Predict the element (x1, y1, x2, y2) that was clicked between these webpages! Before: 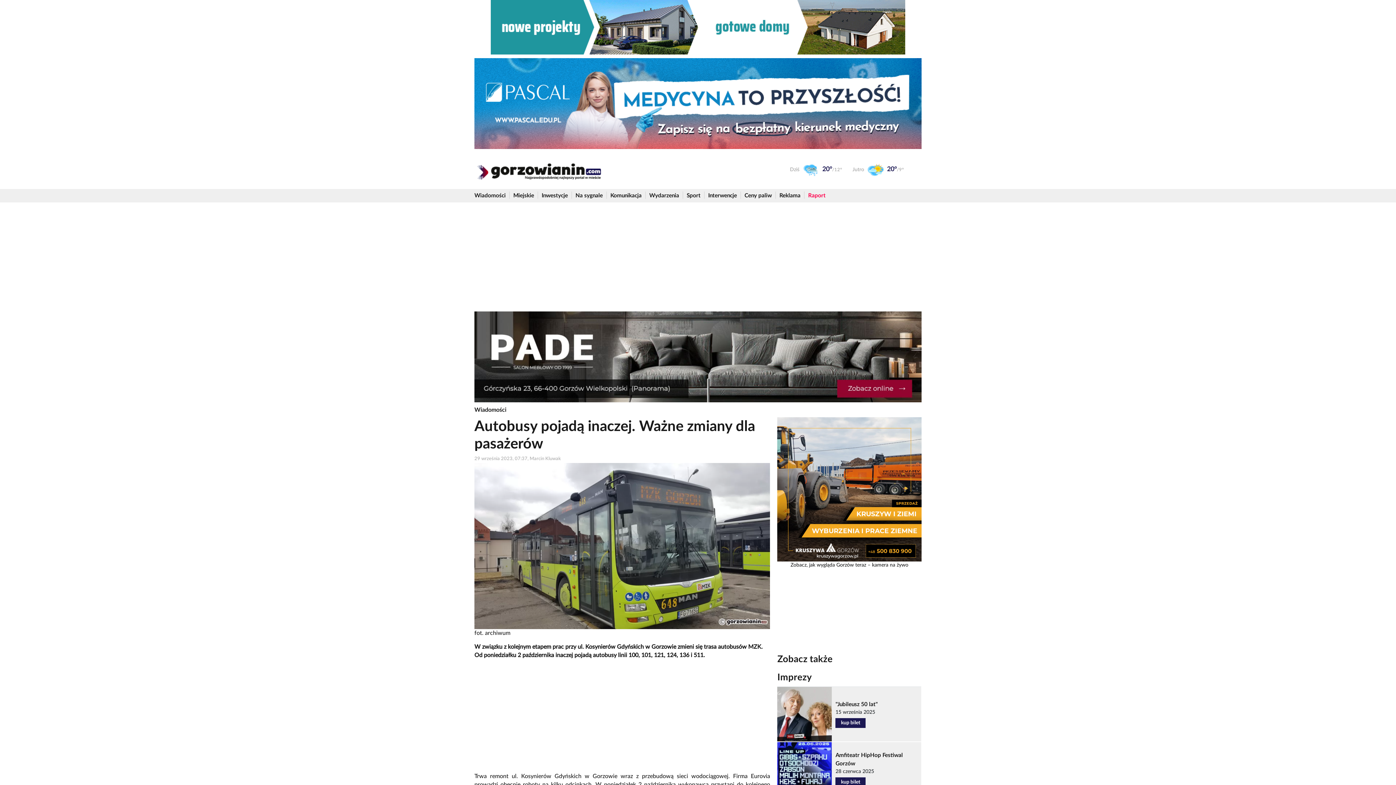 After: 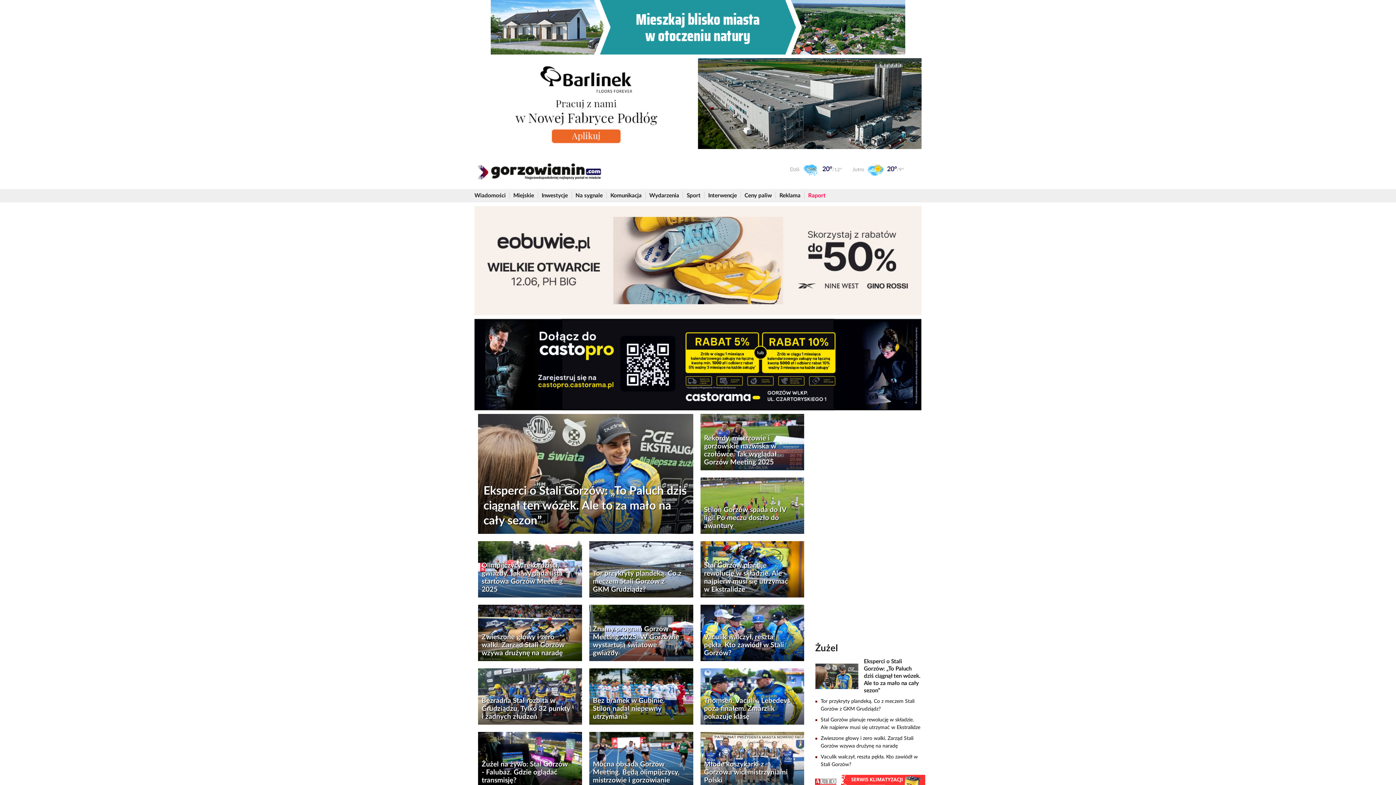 Action: label: Sport bbox: (686, 189, 700, 202)